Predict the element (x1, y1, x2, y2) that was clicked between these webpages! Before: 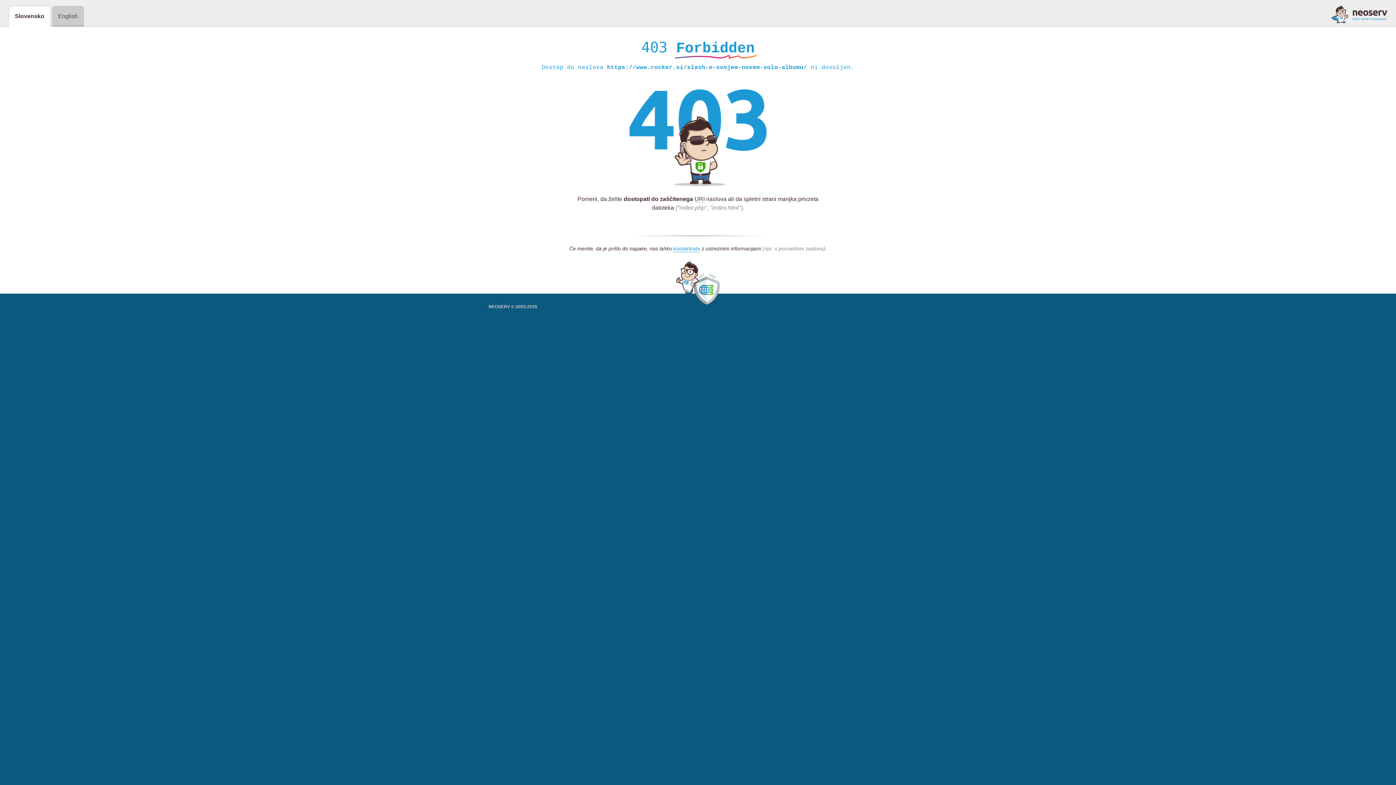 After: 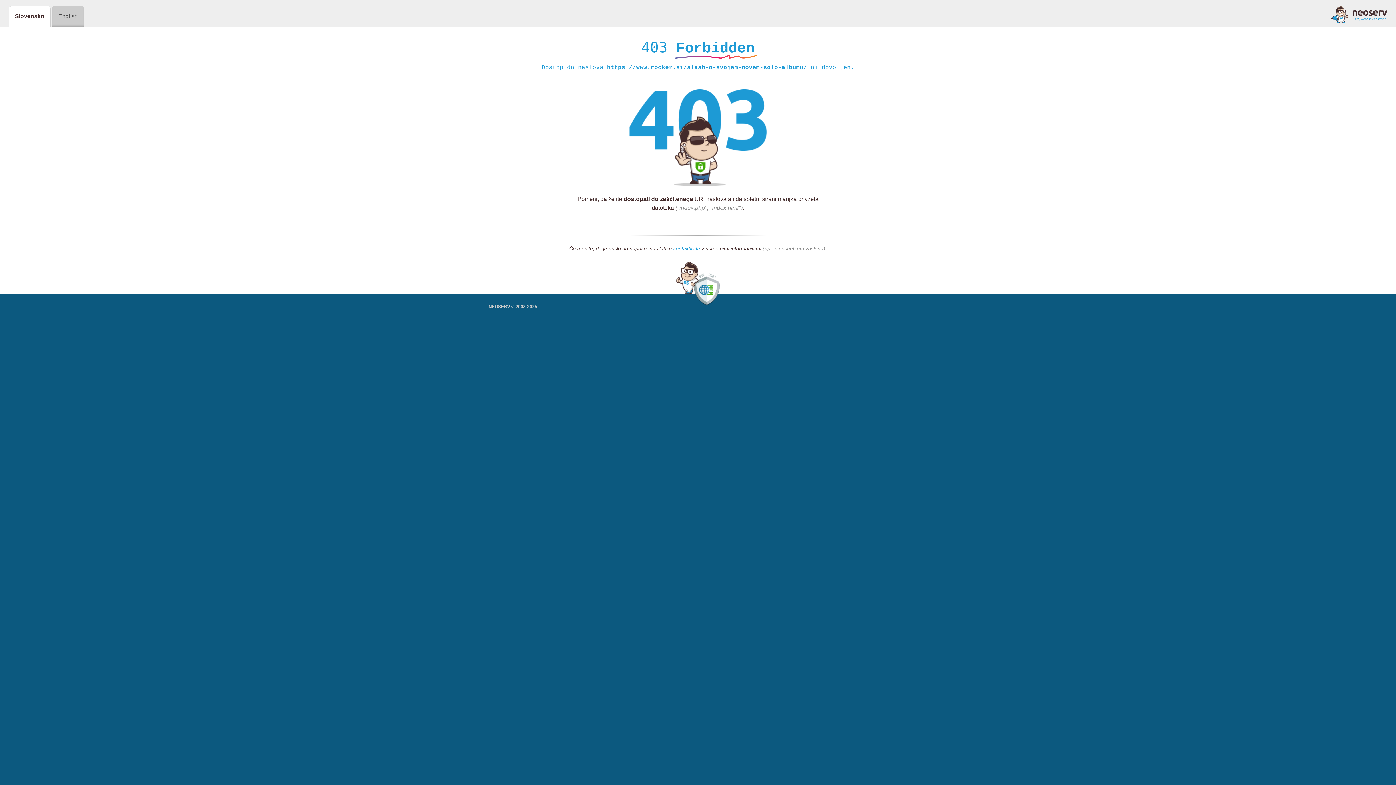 Action: bbox: (1331, 5, 1387, 23)